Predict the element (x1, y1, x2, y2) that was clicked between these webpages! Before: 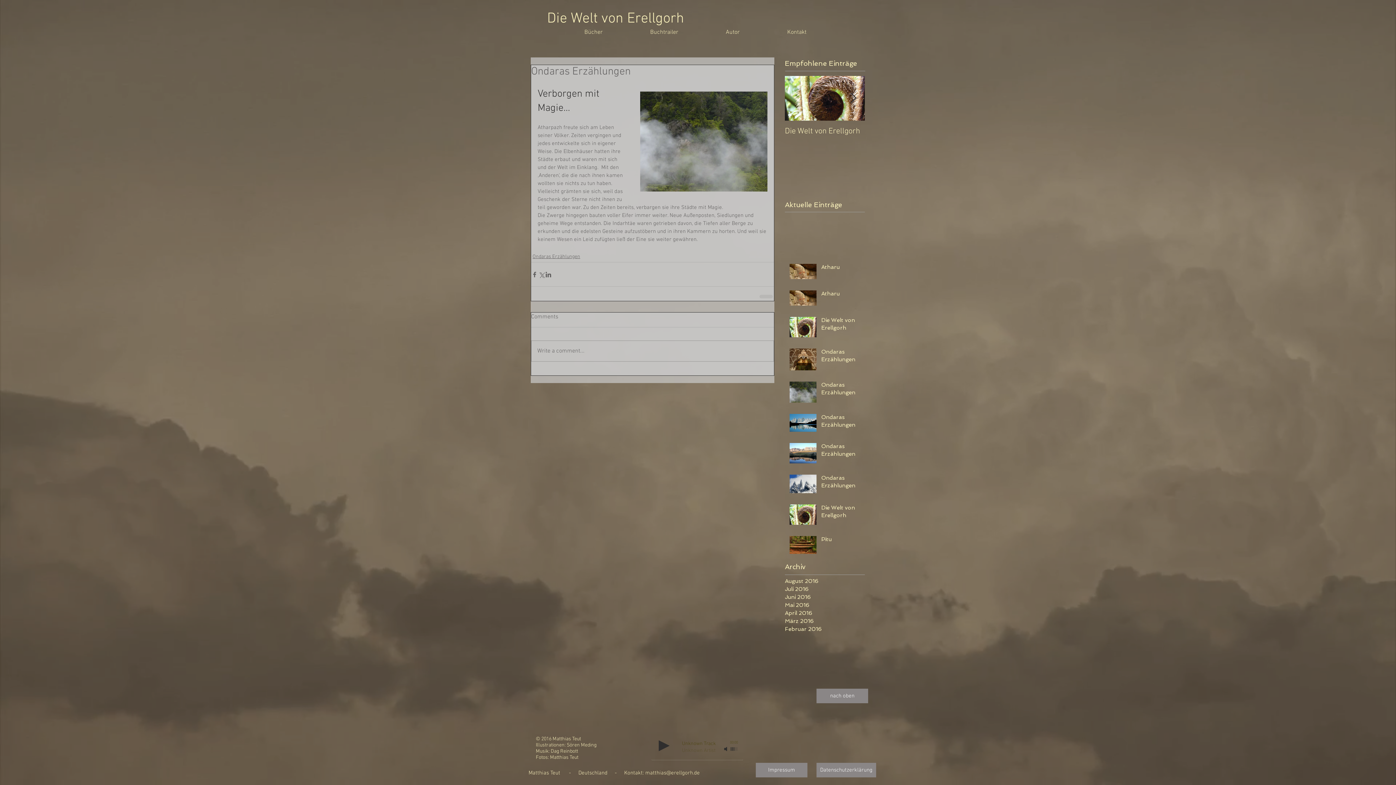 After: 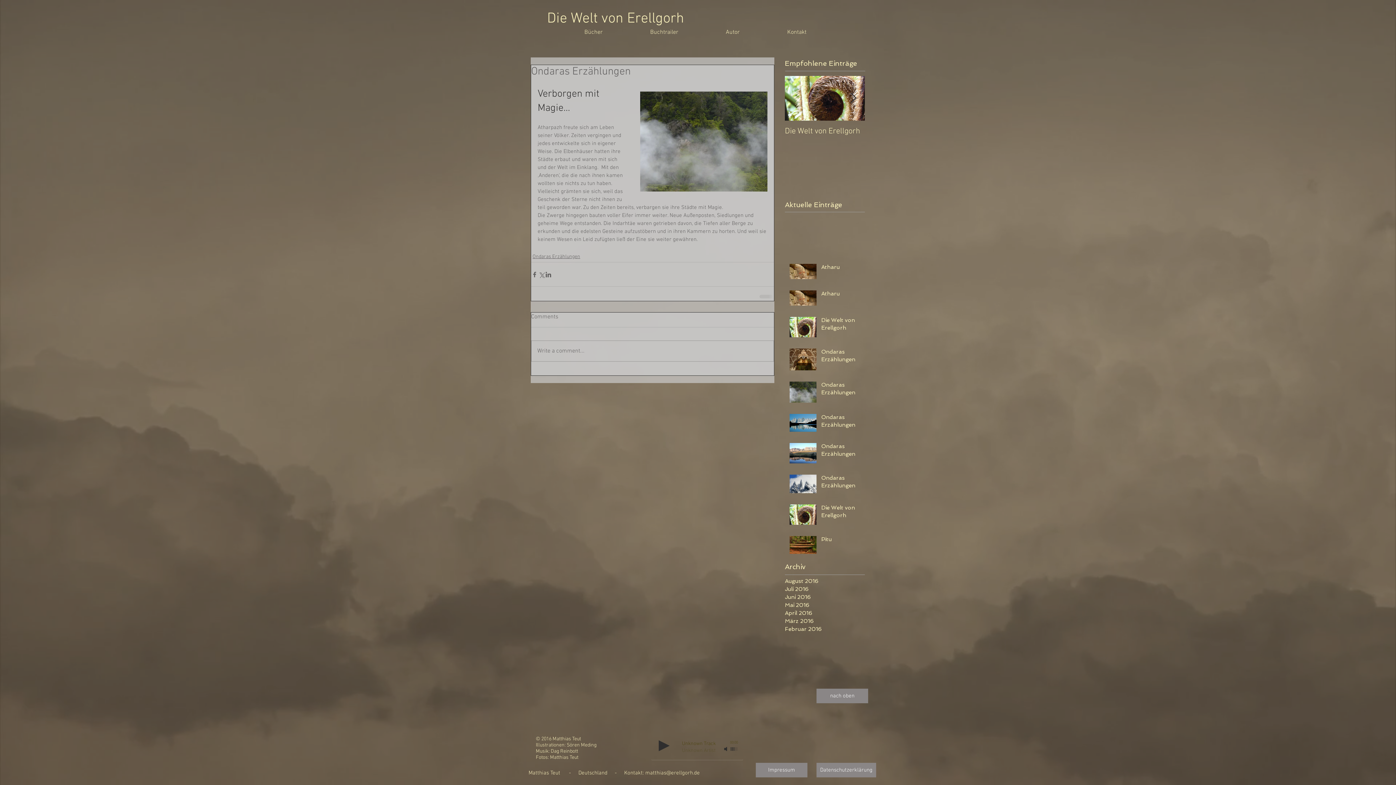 Action: bbox: (645, 770, 700, 776) label: matthias@erellgorh.de